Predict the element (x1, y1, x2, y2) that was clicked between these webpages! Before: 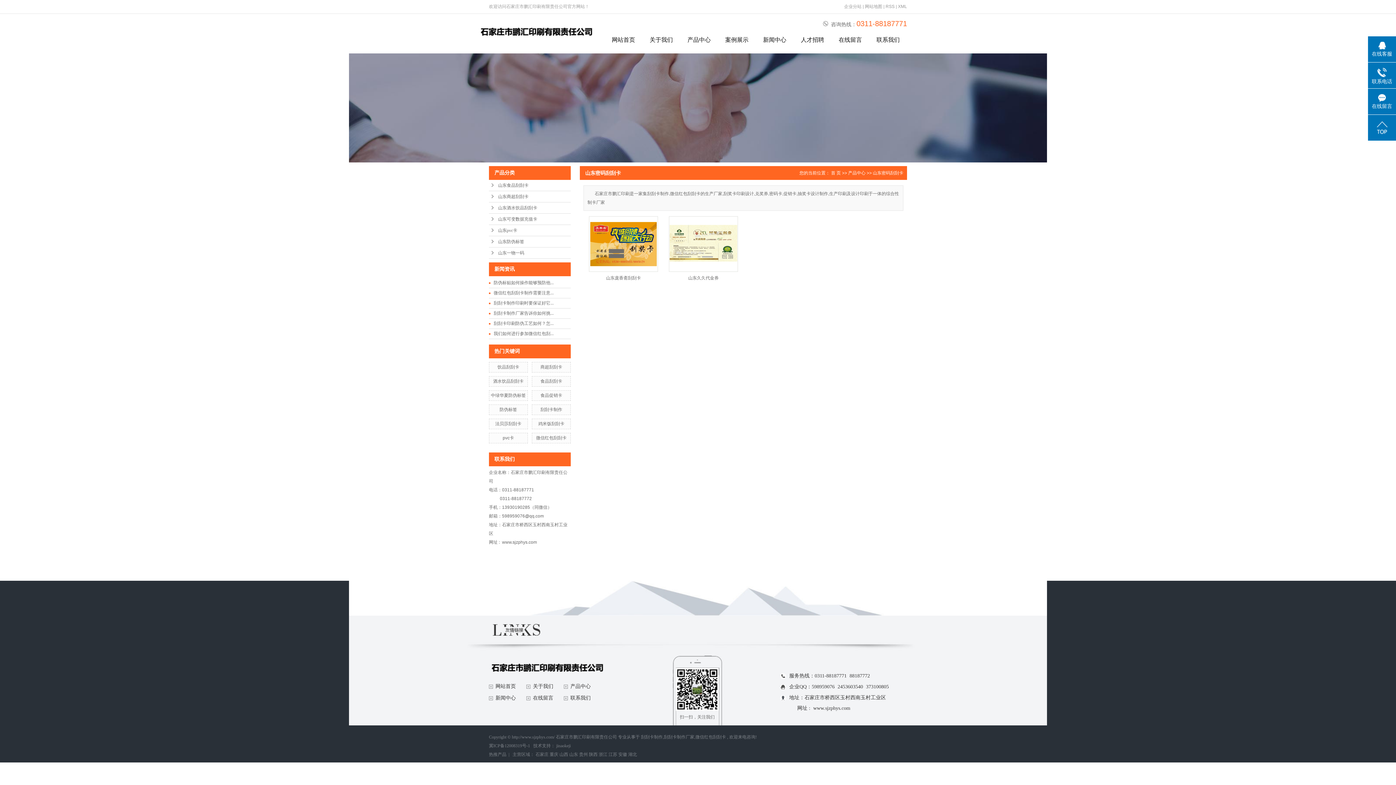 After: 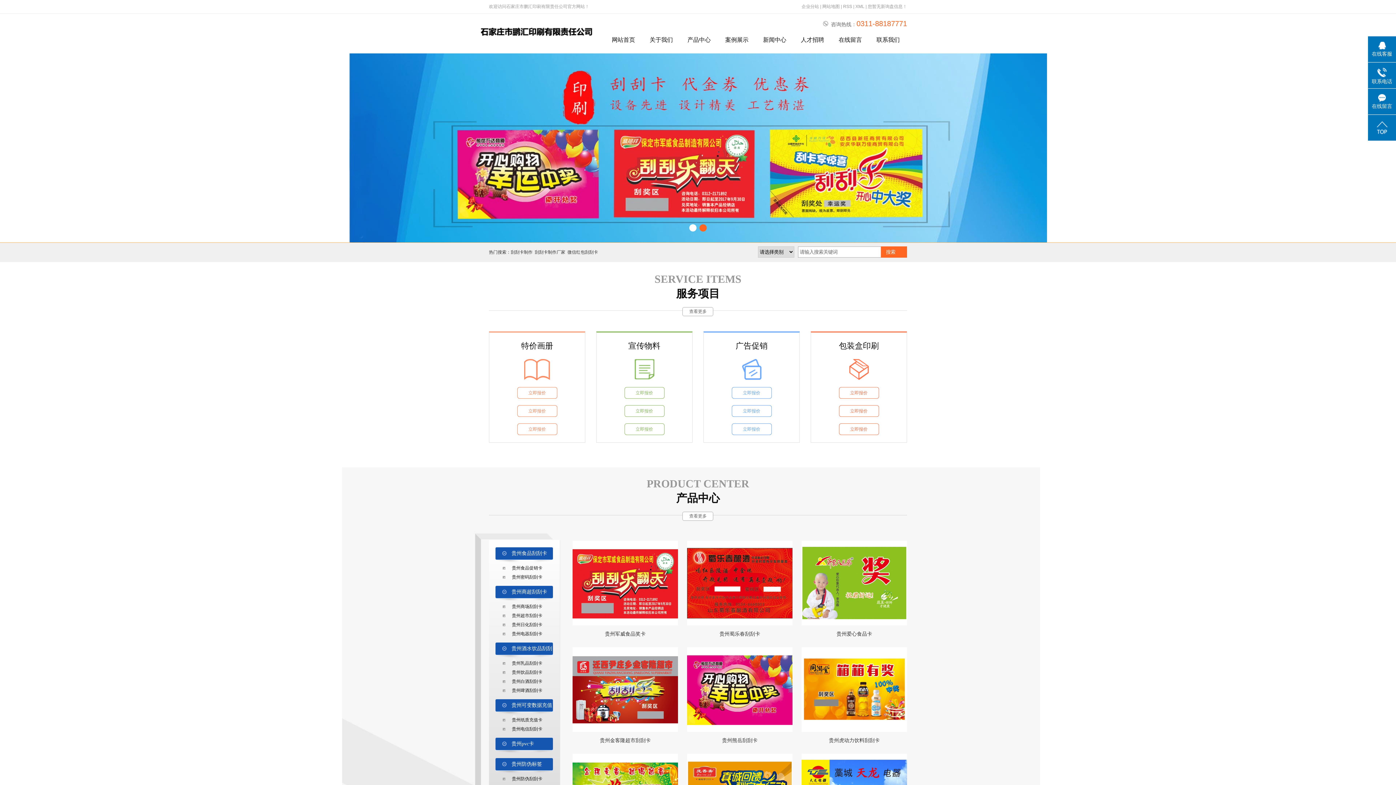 Action: bbox: (579, 752, 588, 757) label: 贵州